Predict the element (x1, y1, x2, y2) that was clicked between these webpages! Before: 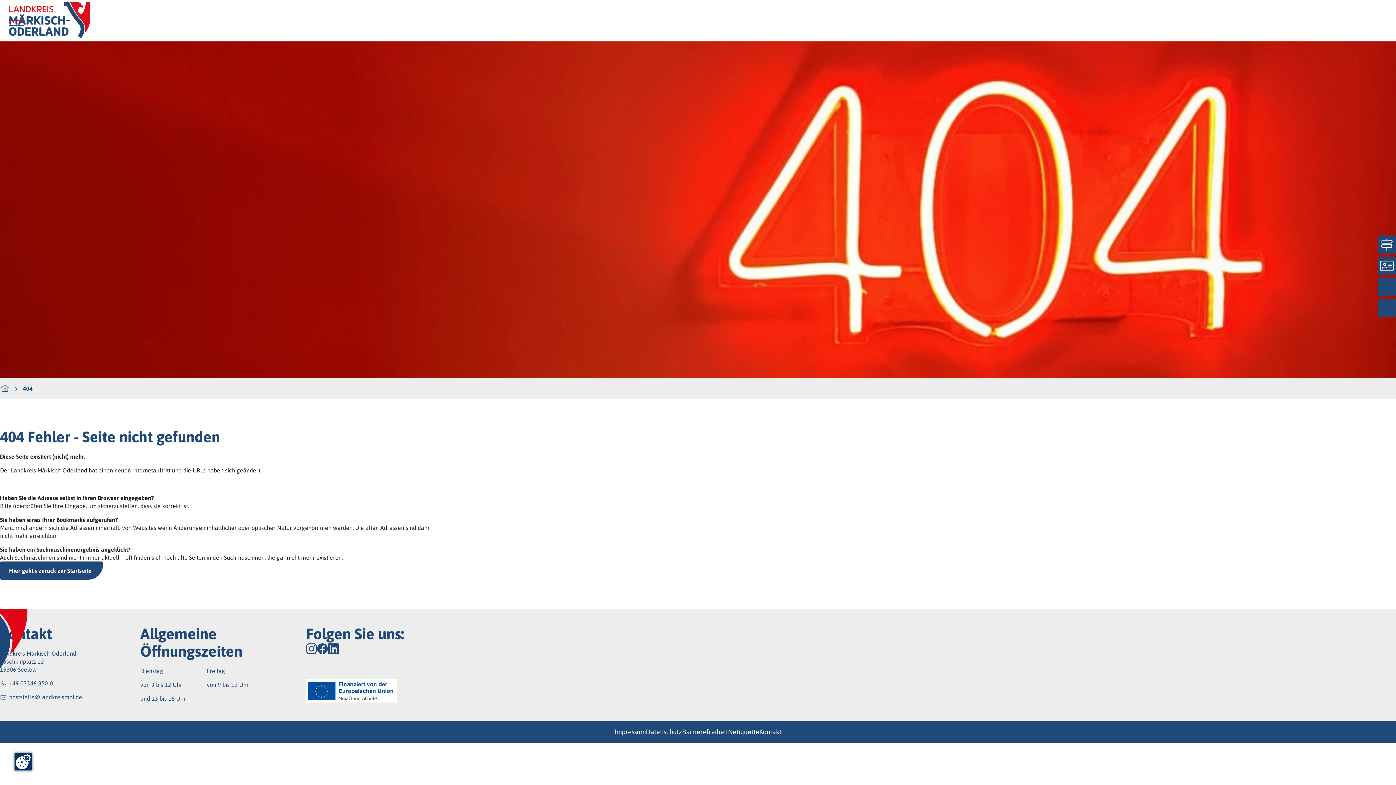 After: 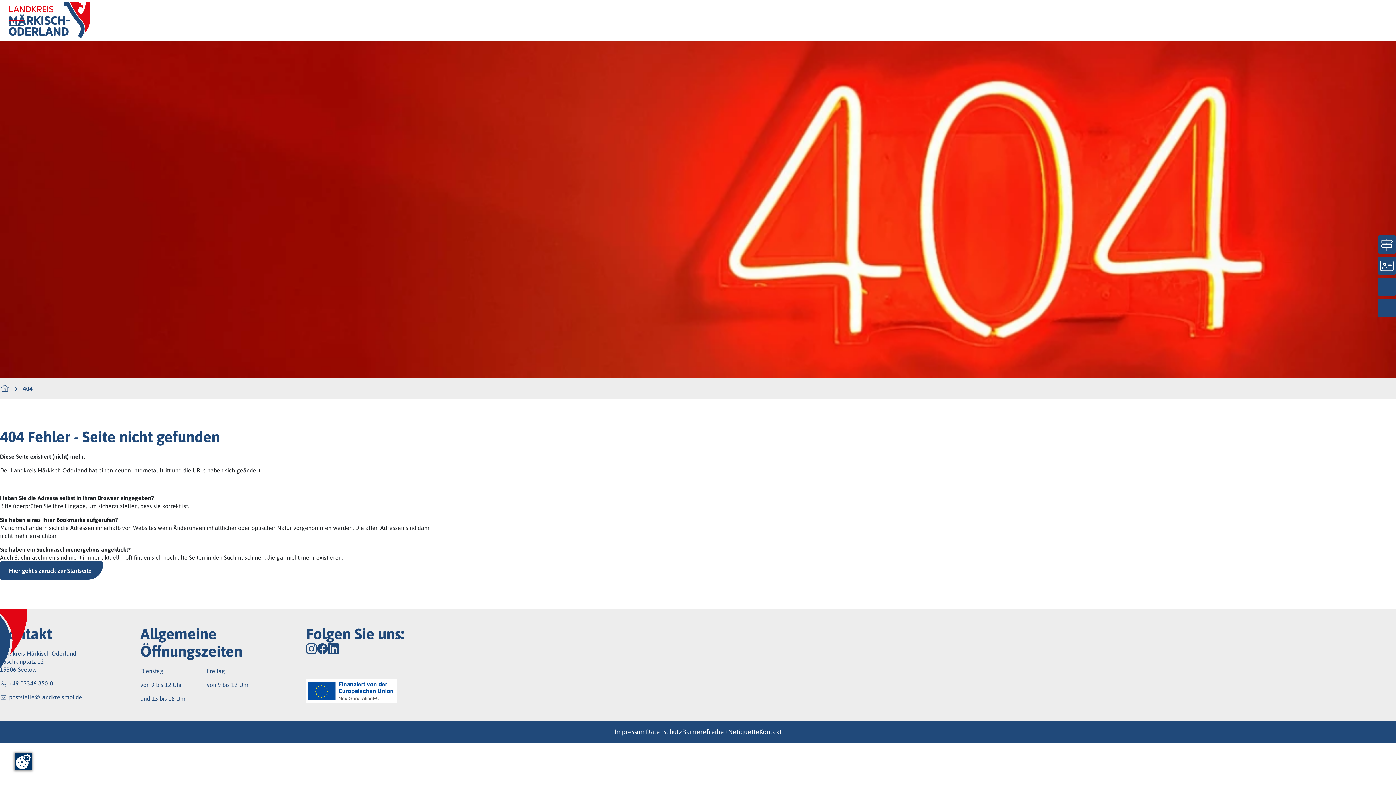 Action: bbox: (317, 642, 328, 655)